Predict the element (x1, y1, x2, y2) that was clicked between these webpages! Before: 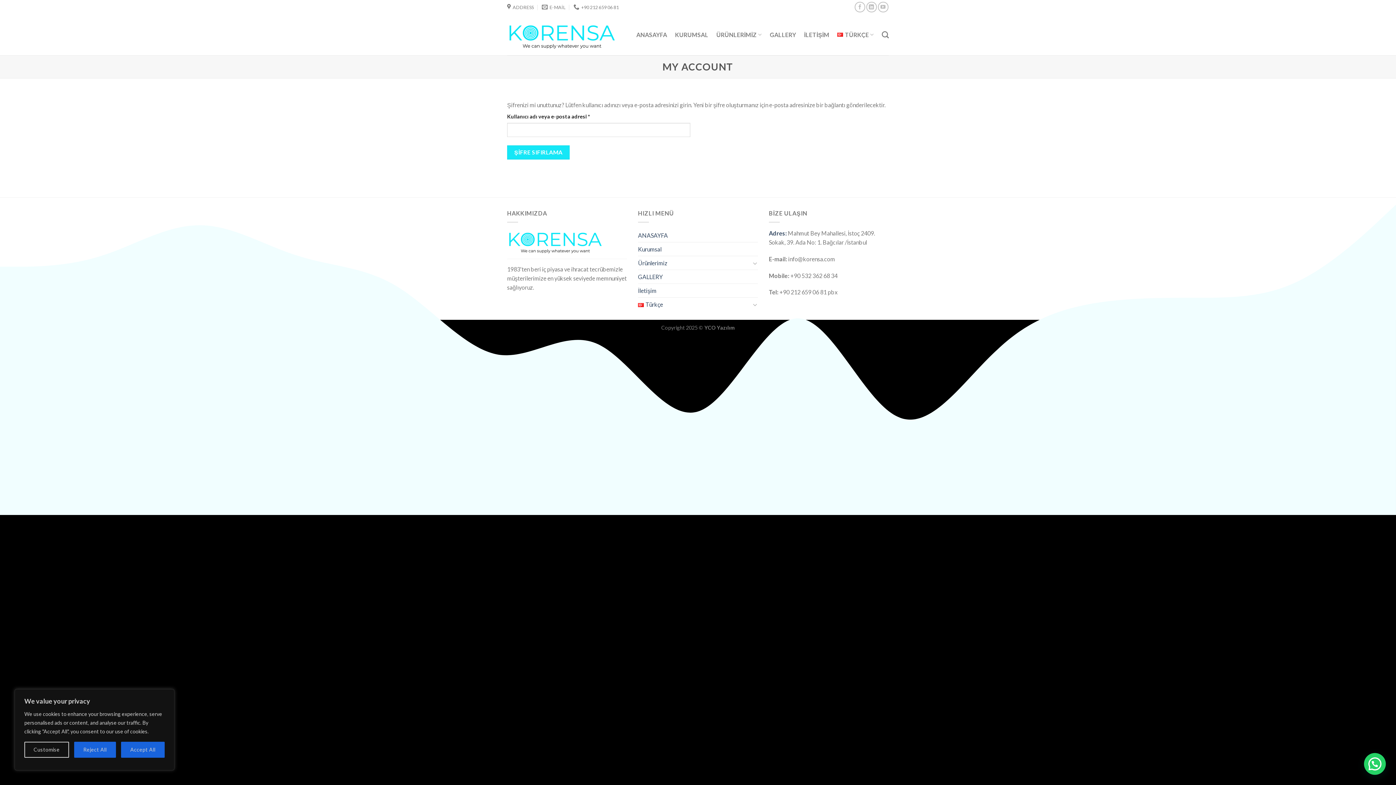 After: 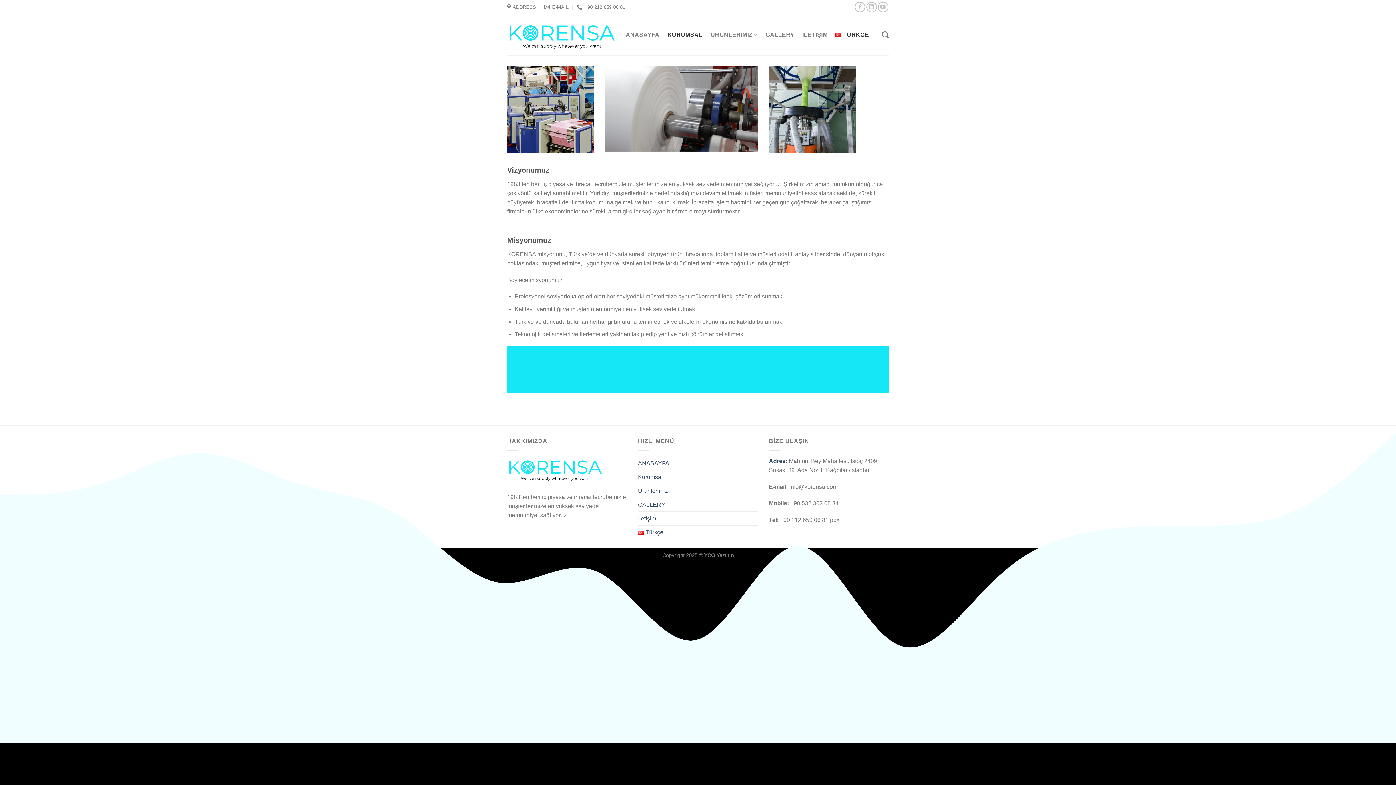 Action: bbox: (638, 242, 661, 256) label: Kurumsal